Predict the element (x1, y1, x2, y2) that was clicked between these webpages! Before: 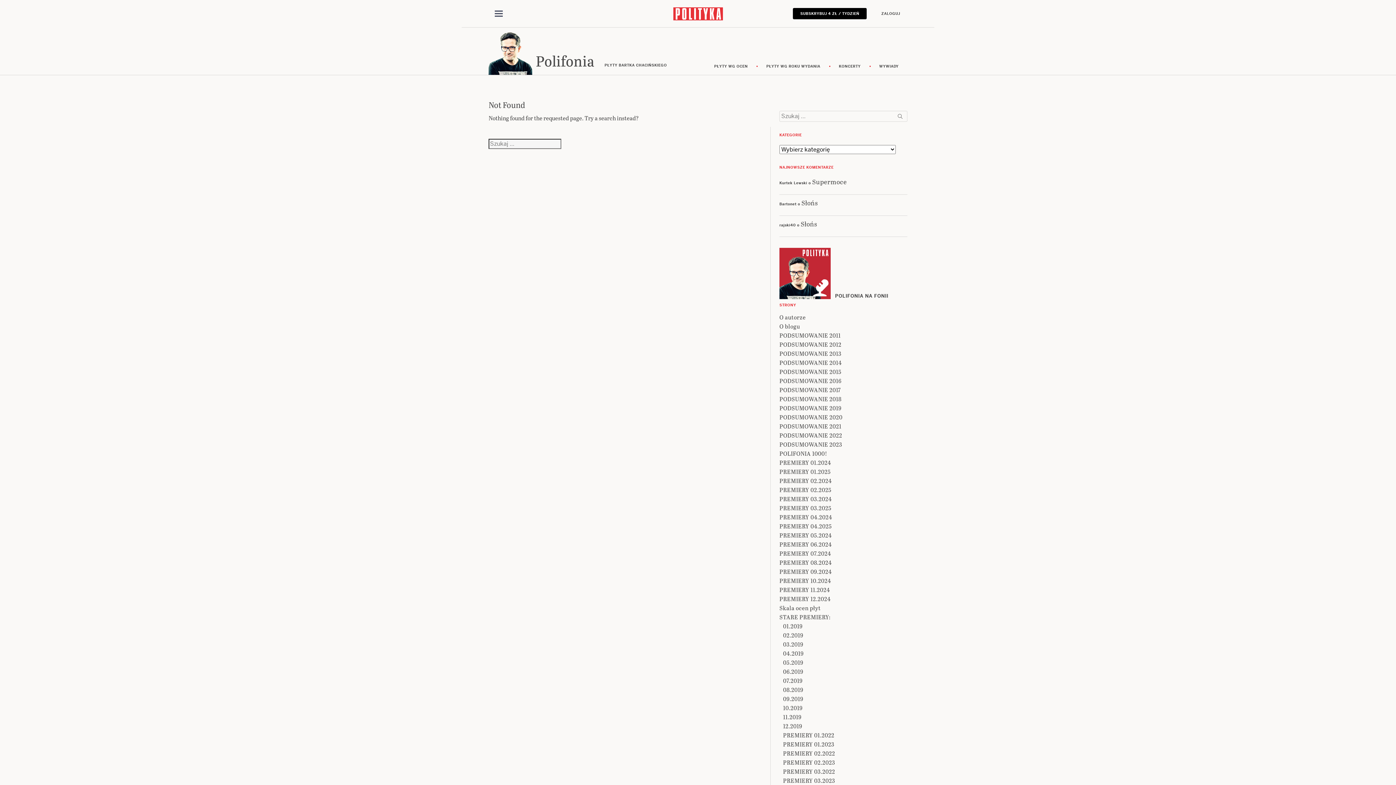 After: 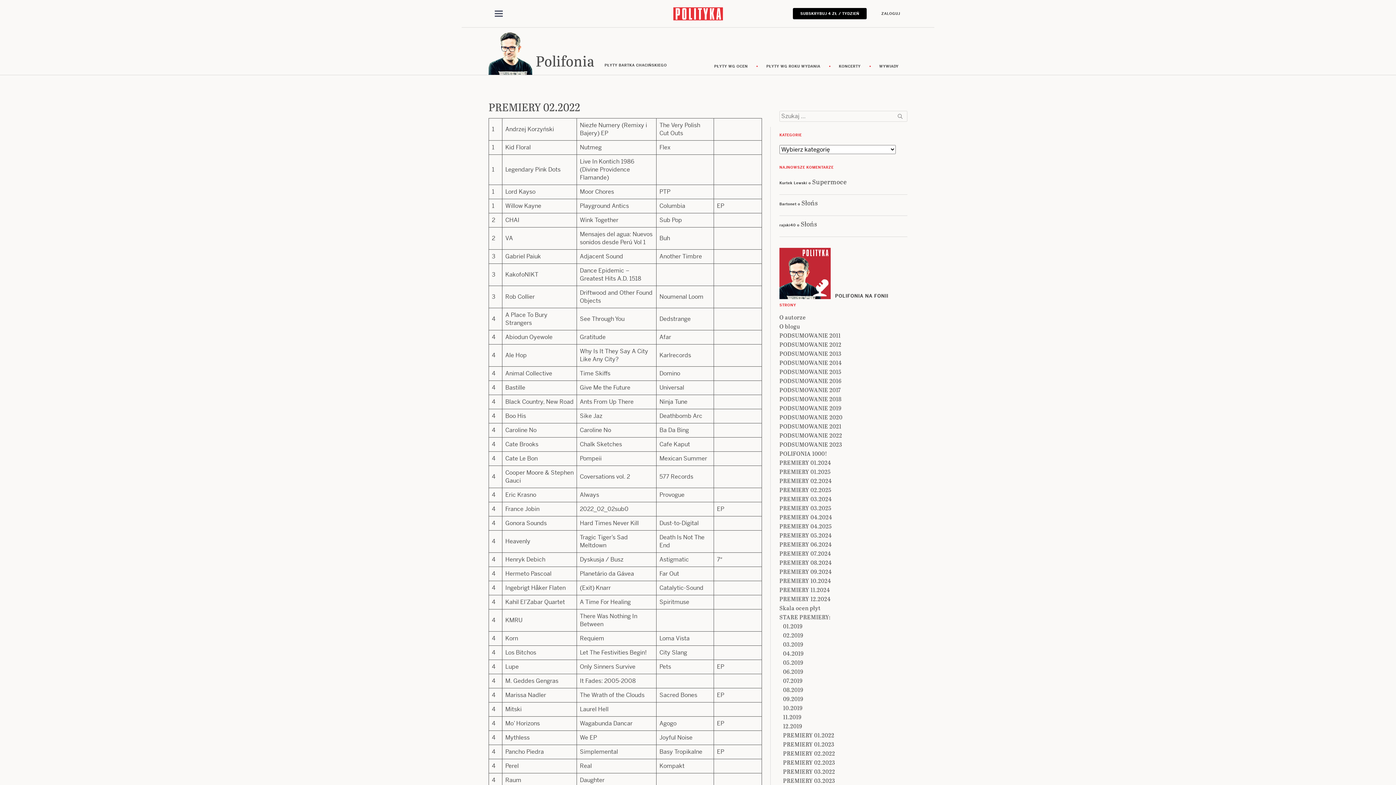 Action: label: PREMIERY 02.2022 bbox: (783, 749, 835, 757)